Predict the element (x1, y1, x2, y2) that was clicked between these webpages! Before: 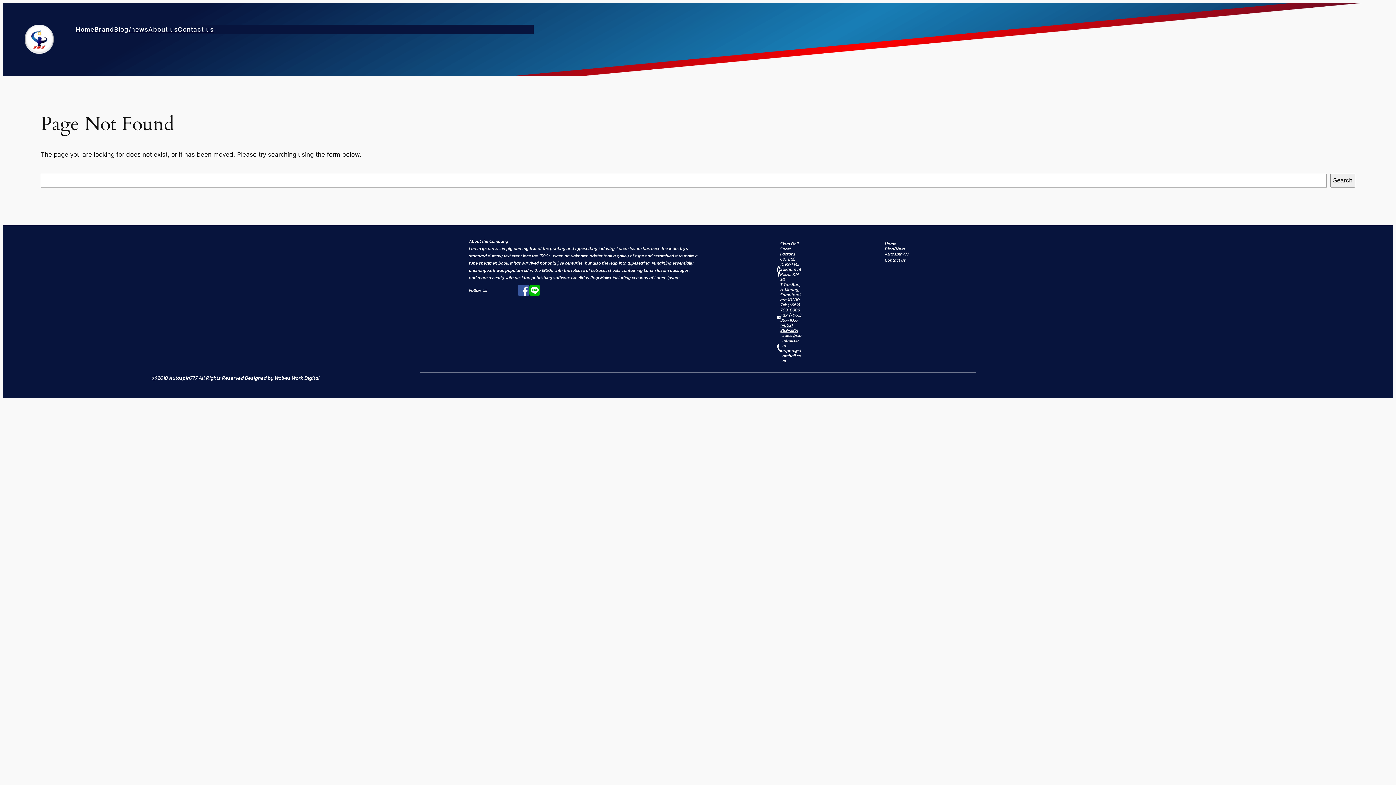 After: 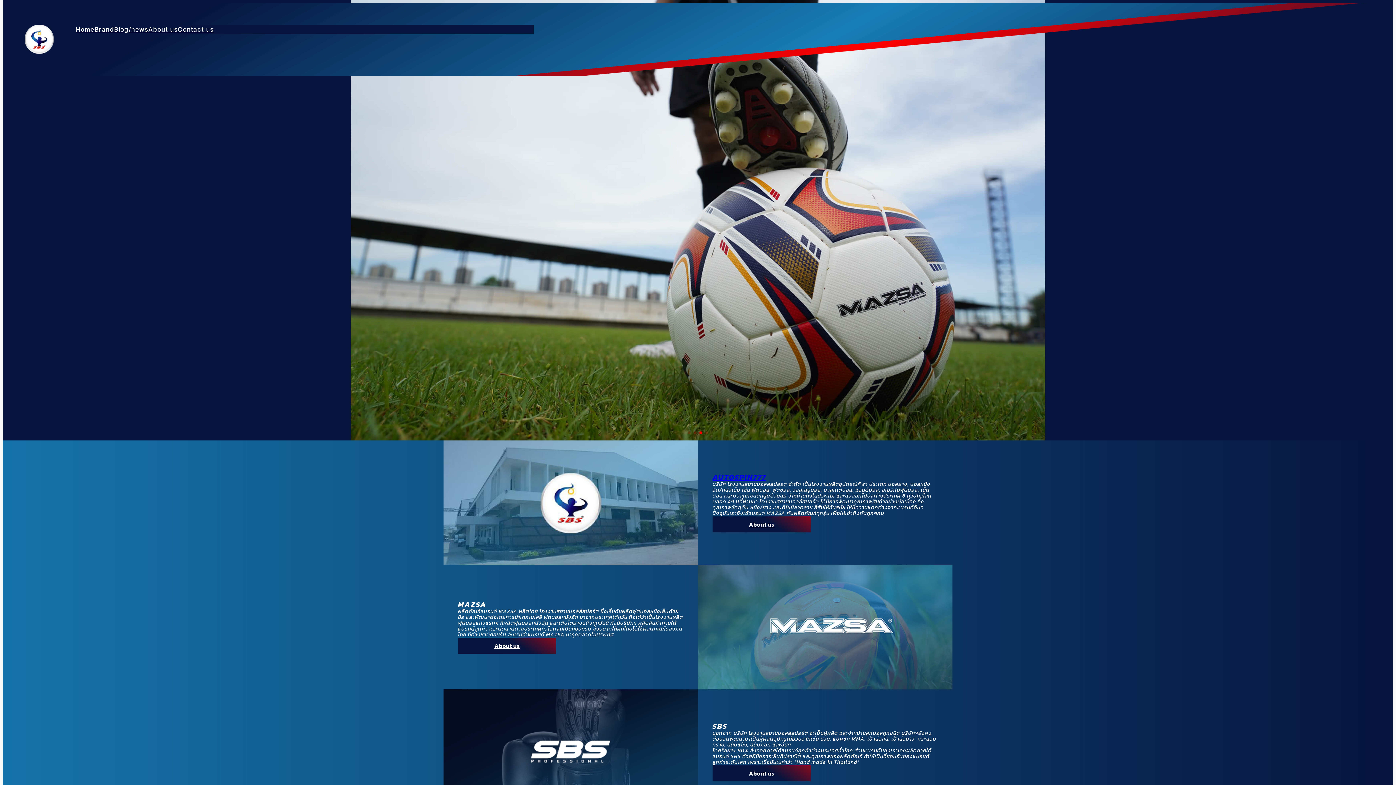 Action: label: Home bbox: (75, 24, 94, 34)